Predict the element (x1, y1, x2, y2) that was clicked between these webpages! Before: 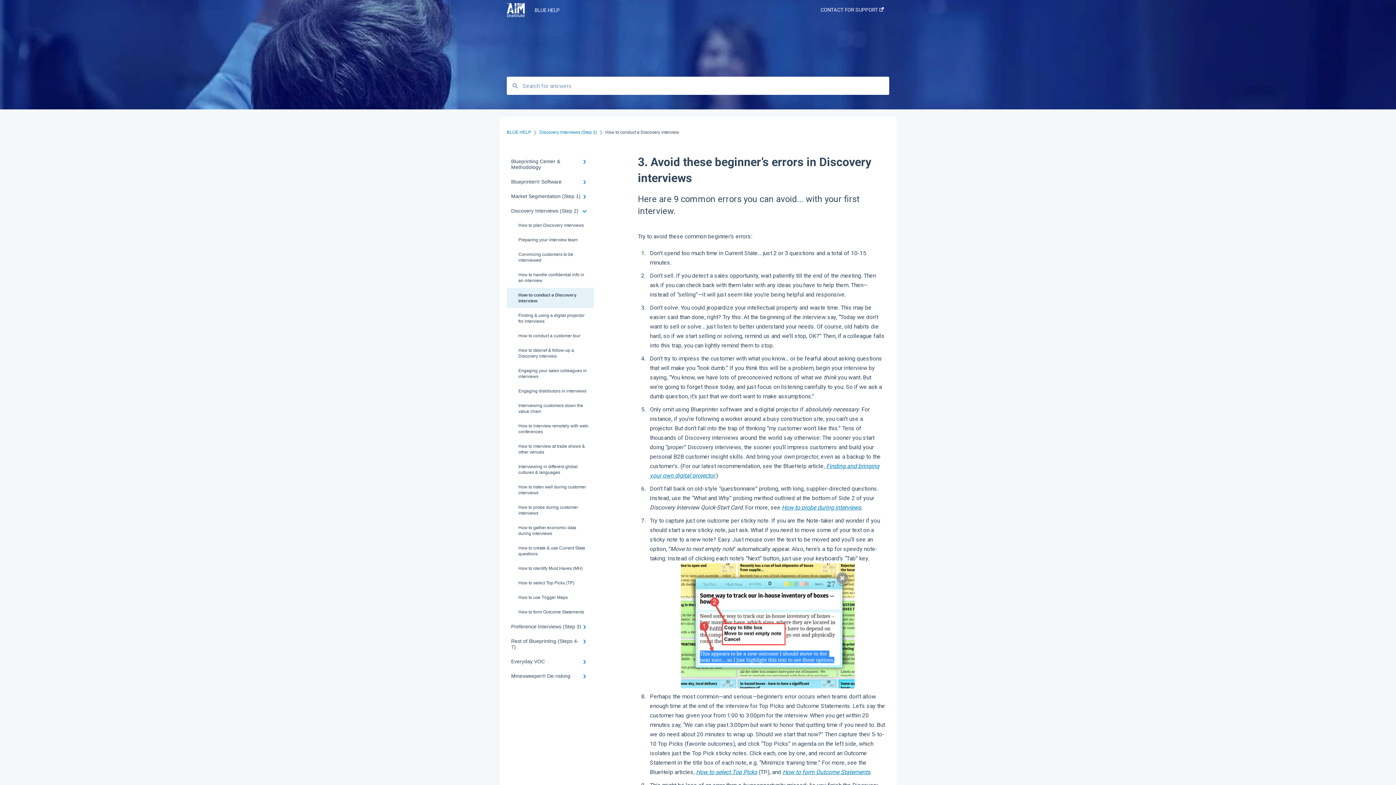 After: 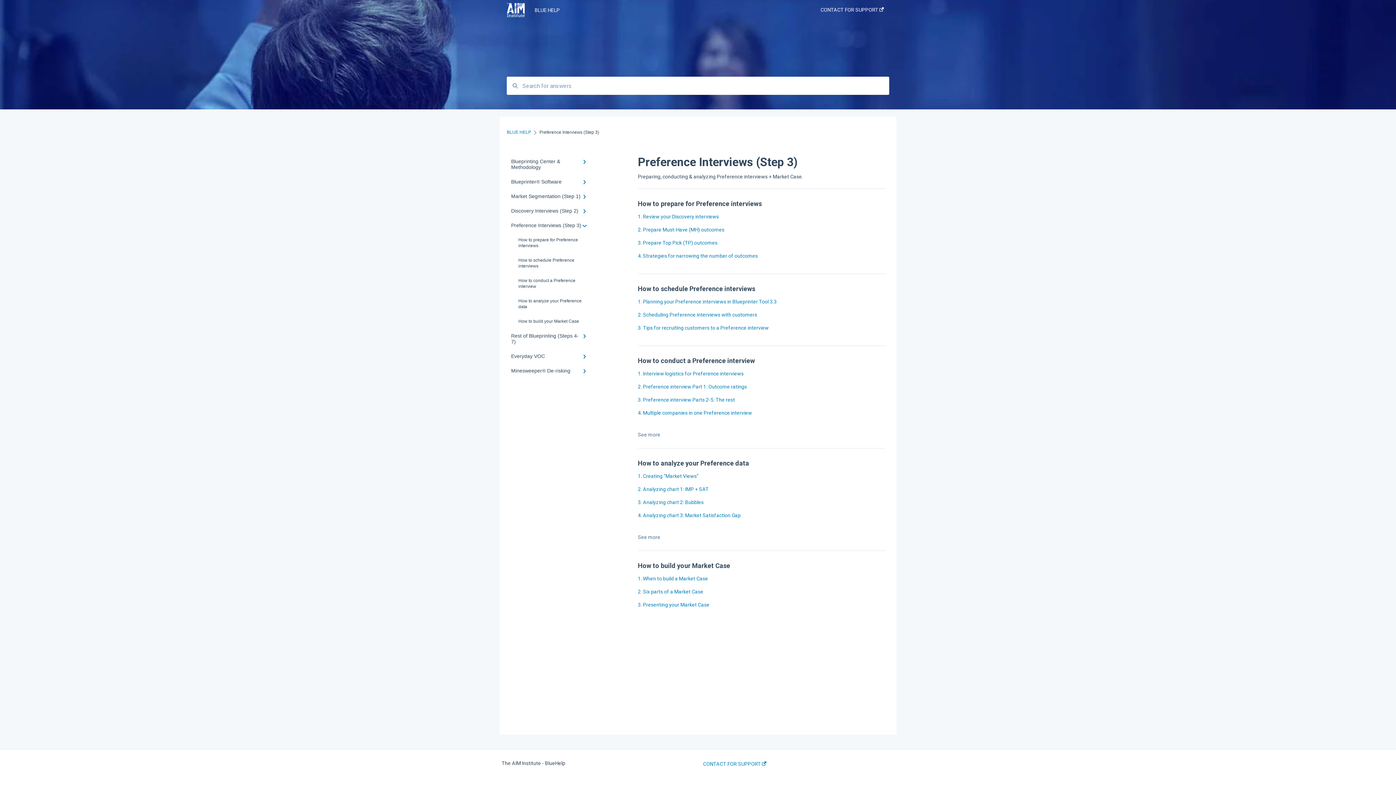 Action: label: Preference Interviews (Step 3) bbox: (506, 619, 594, 634)